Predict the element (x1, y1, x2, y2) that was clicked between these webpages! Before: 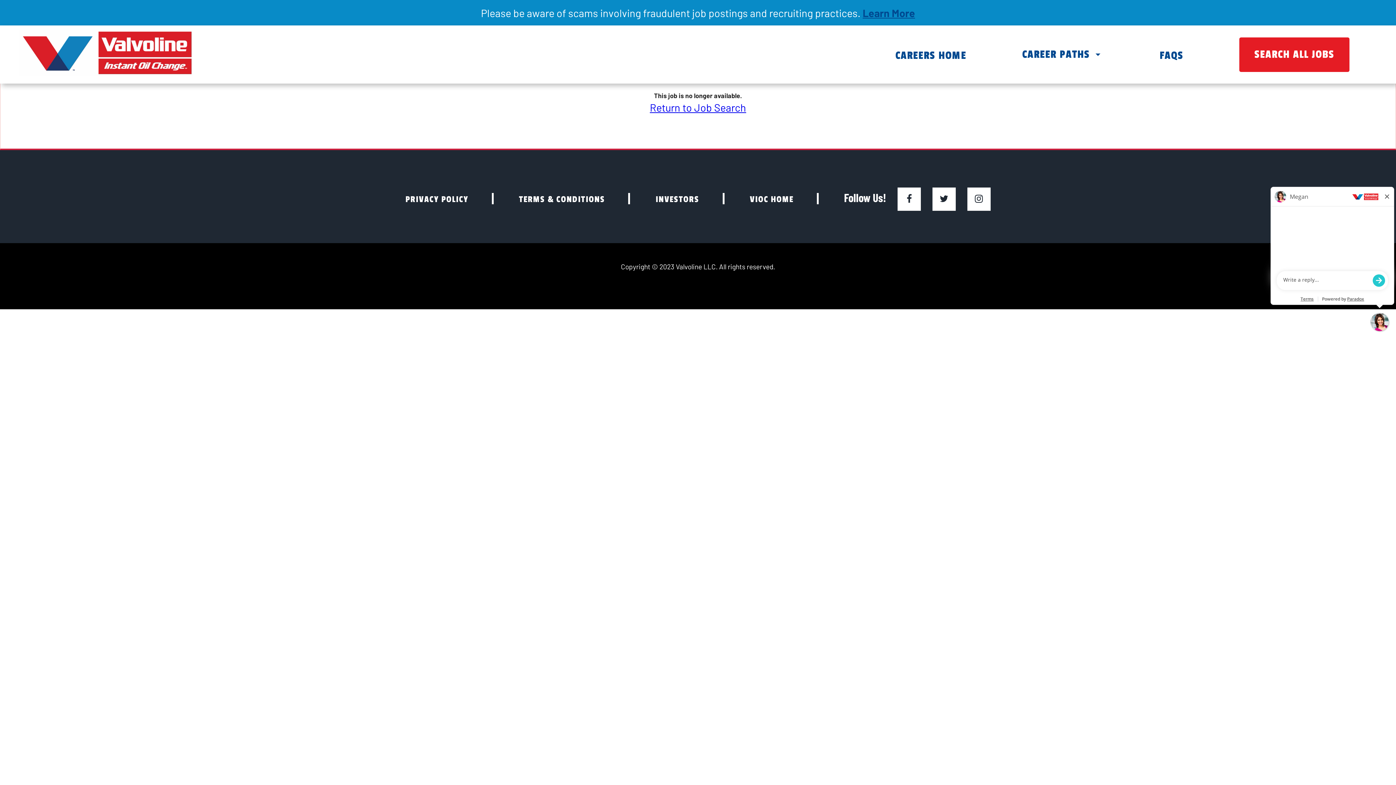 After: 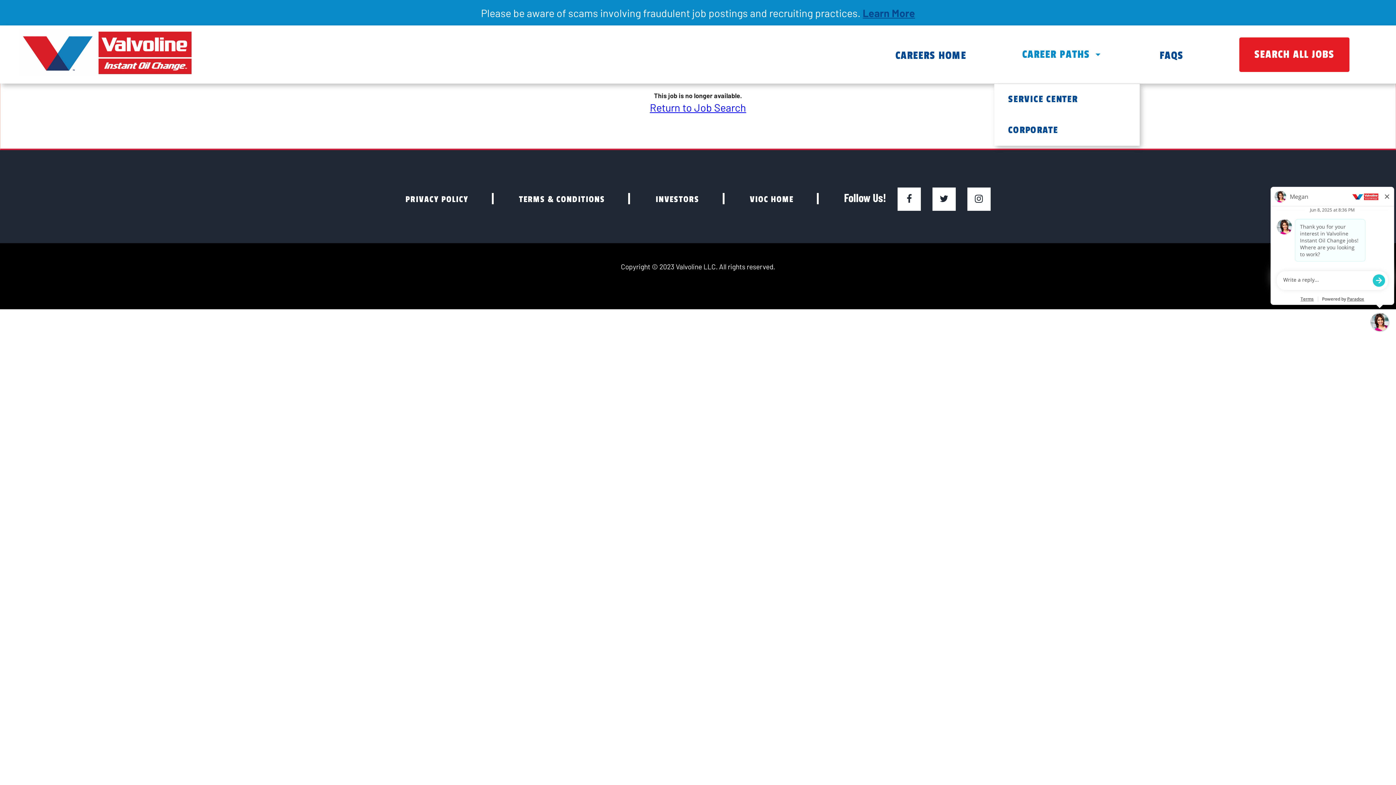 Action: label: CAREER PATHS
arrow_drop_down bbox: (1022, 47, 1104, 61)